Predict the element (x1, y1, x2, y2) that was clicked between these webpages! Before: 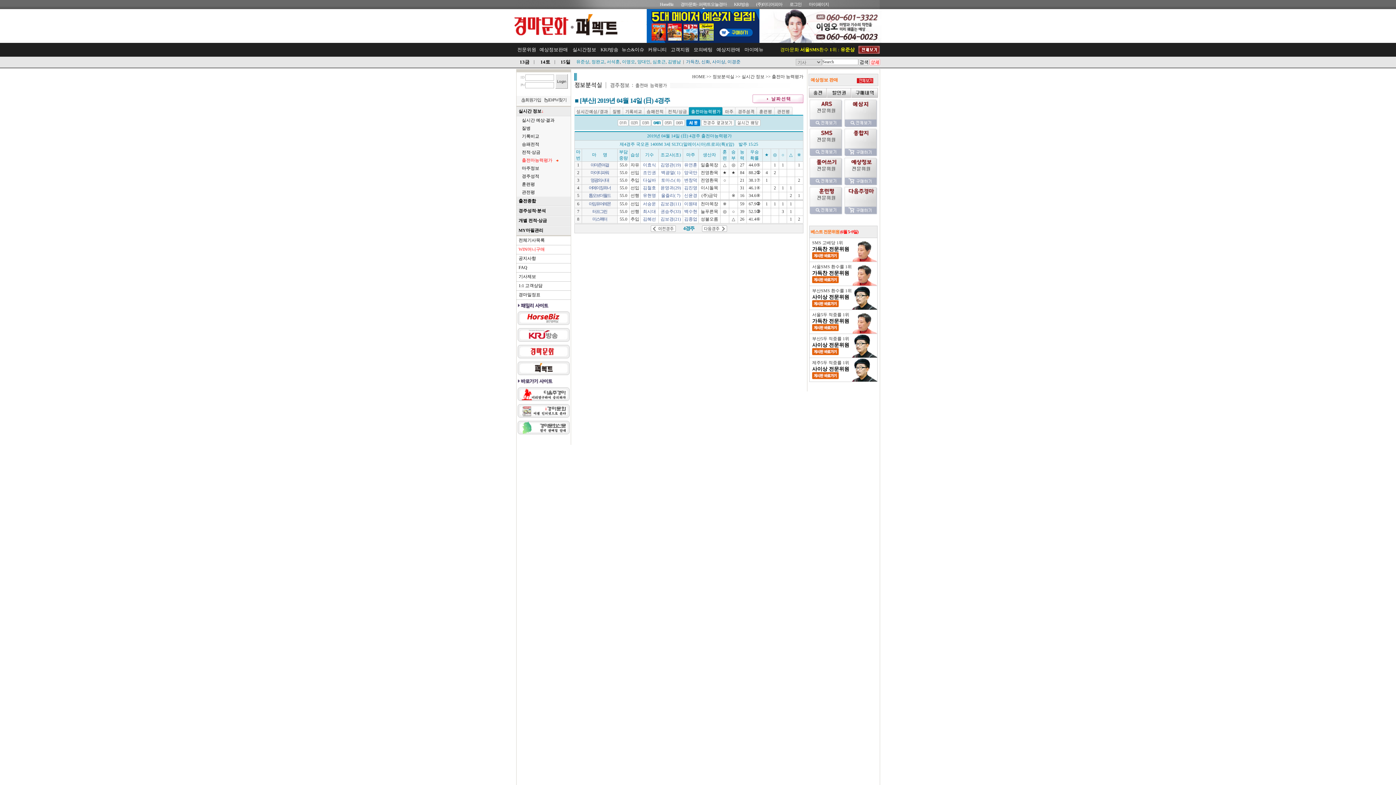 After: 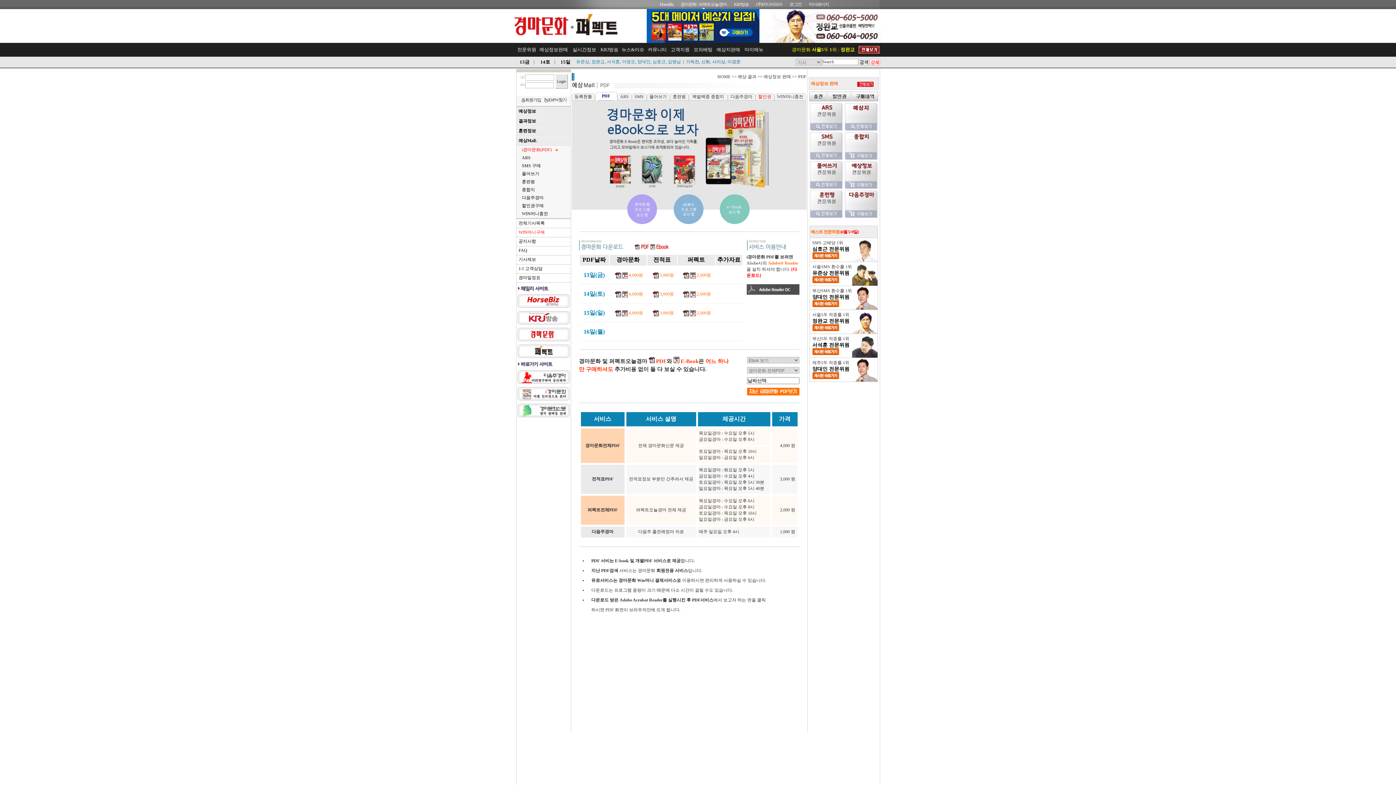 Action: bbox: (517, 354, 569, 359)